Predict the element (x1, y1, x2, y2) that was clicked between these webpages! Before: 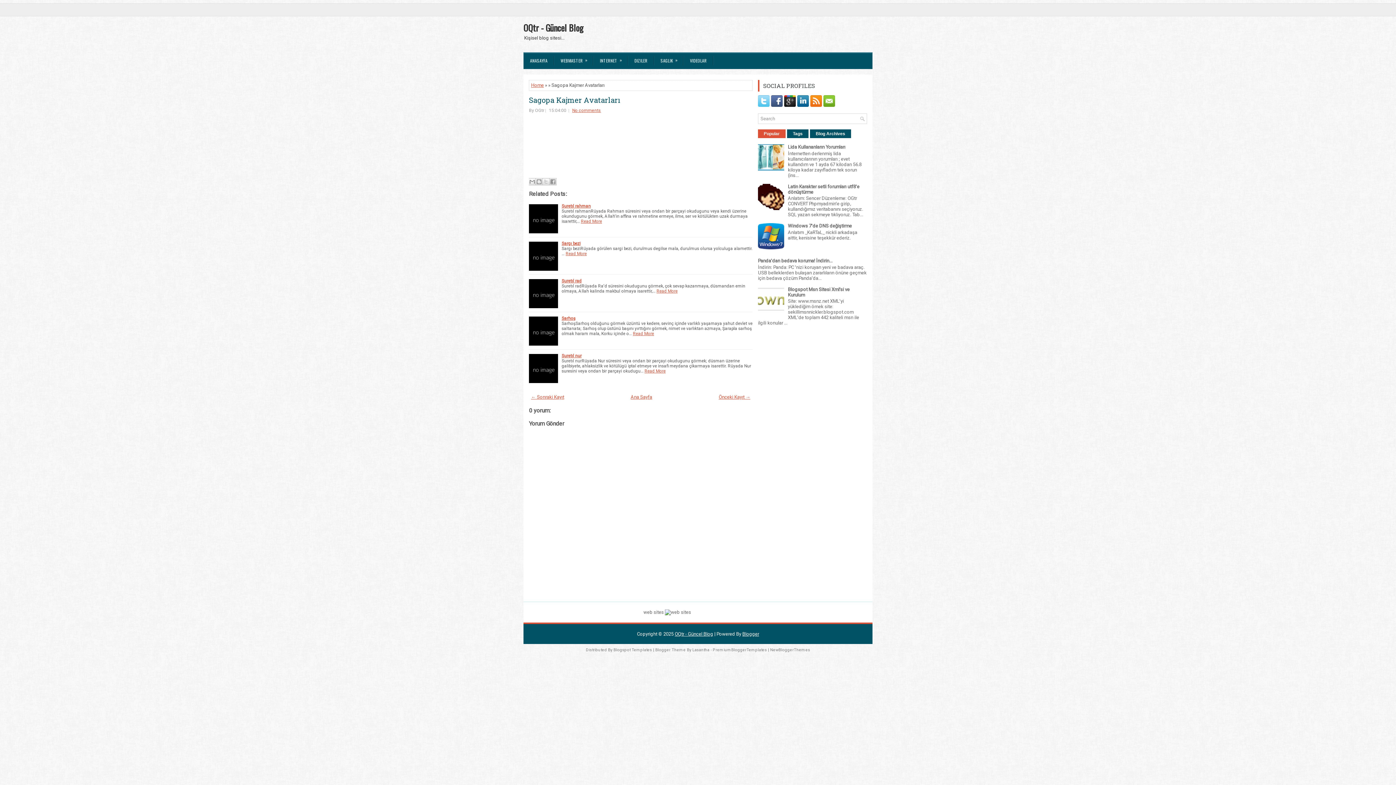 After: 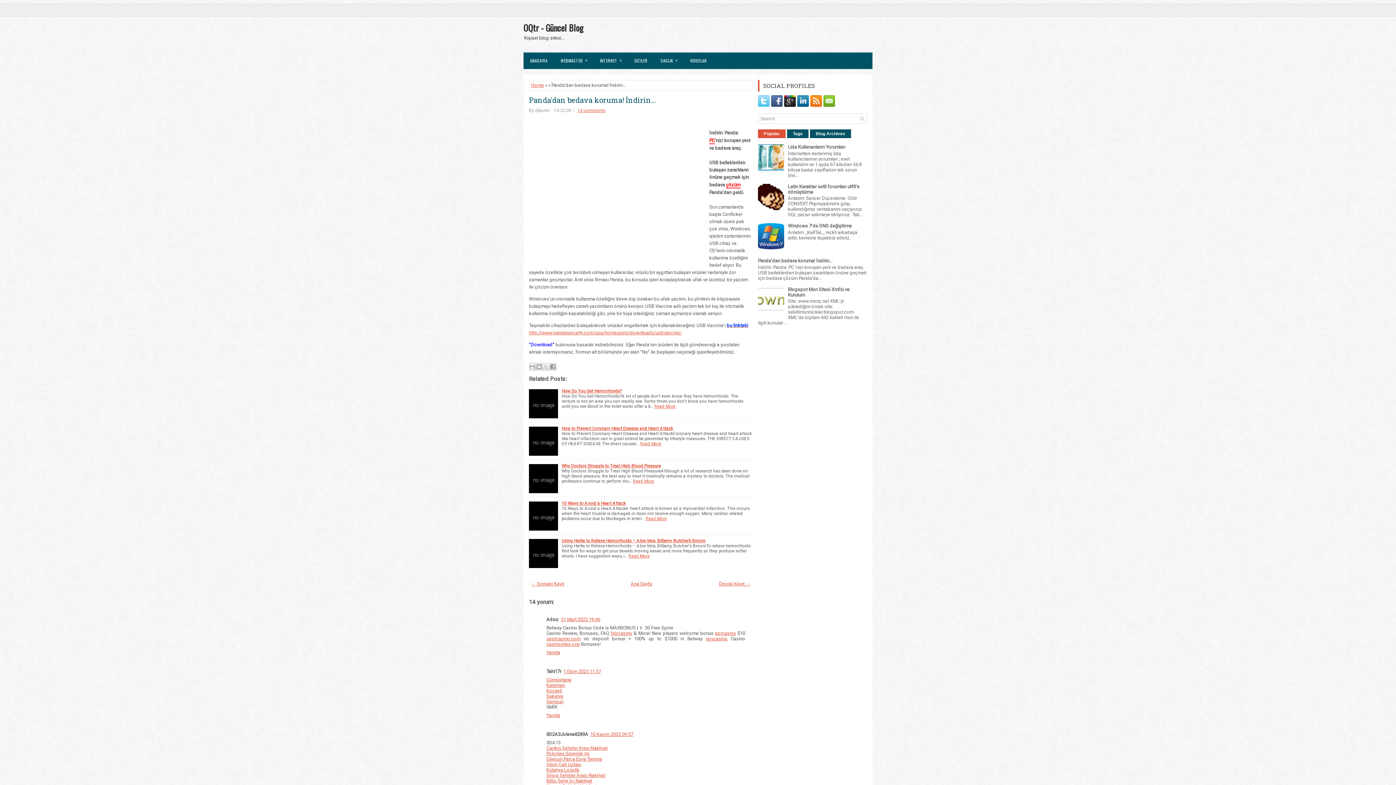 Action: bbox: (758, 258, 832, 263) label: Panda'dan bedava koruma! İndirin...